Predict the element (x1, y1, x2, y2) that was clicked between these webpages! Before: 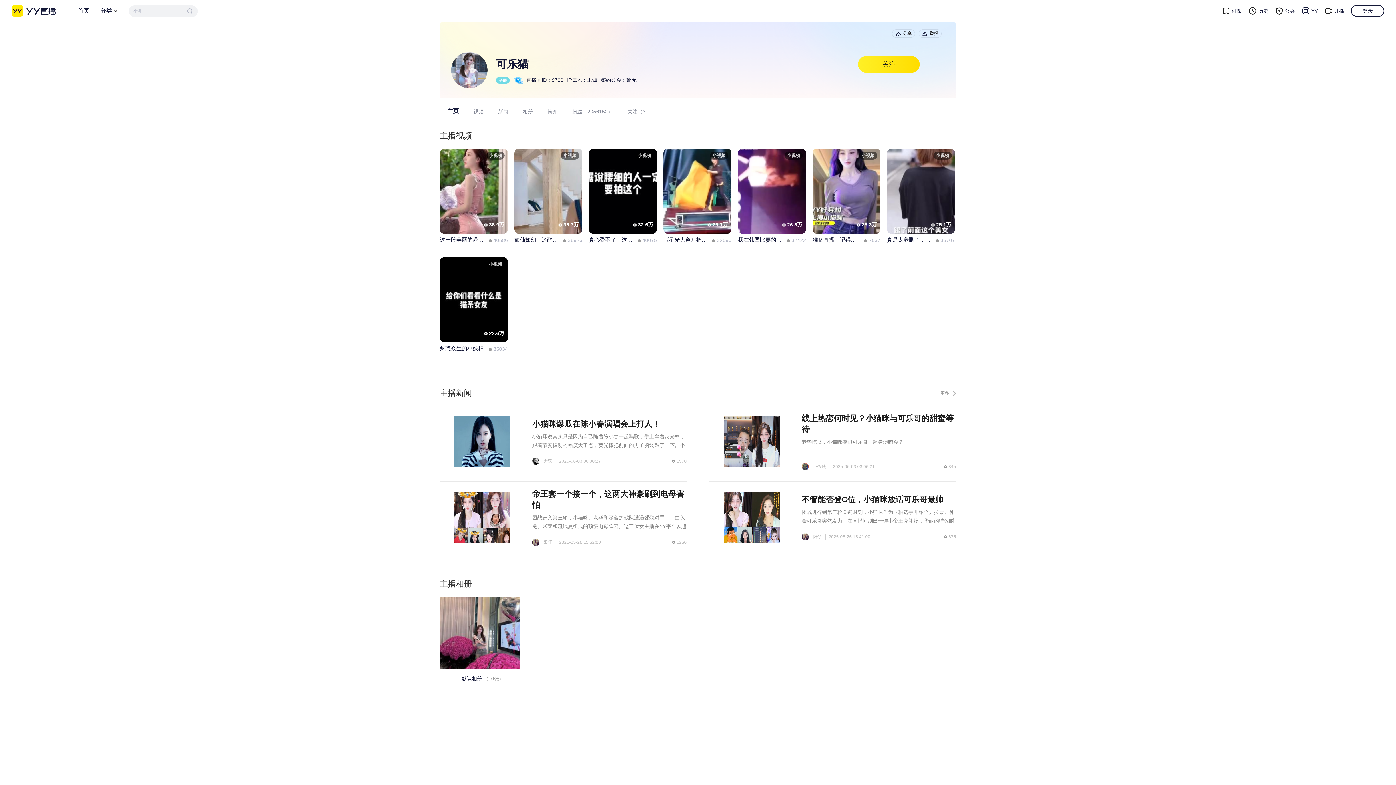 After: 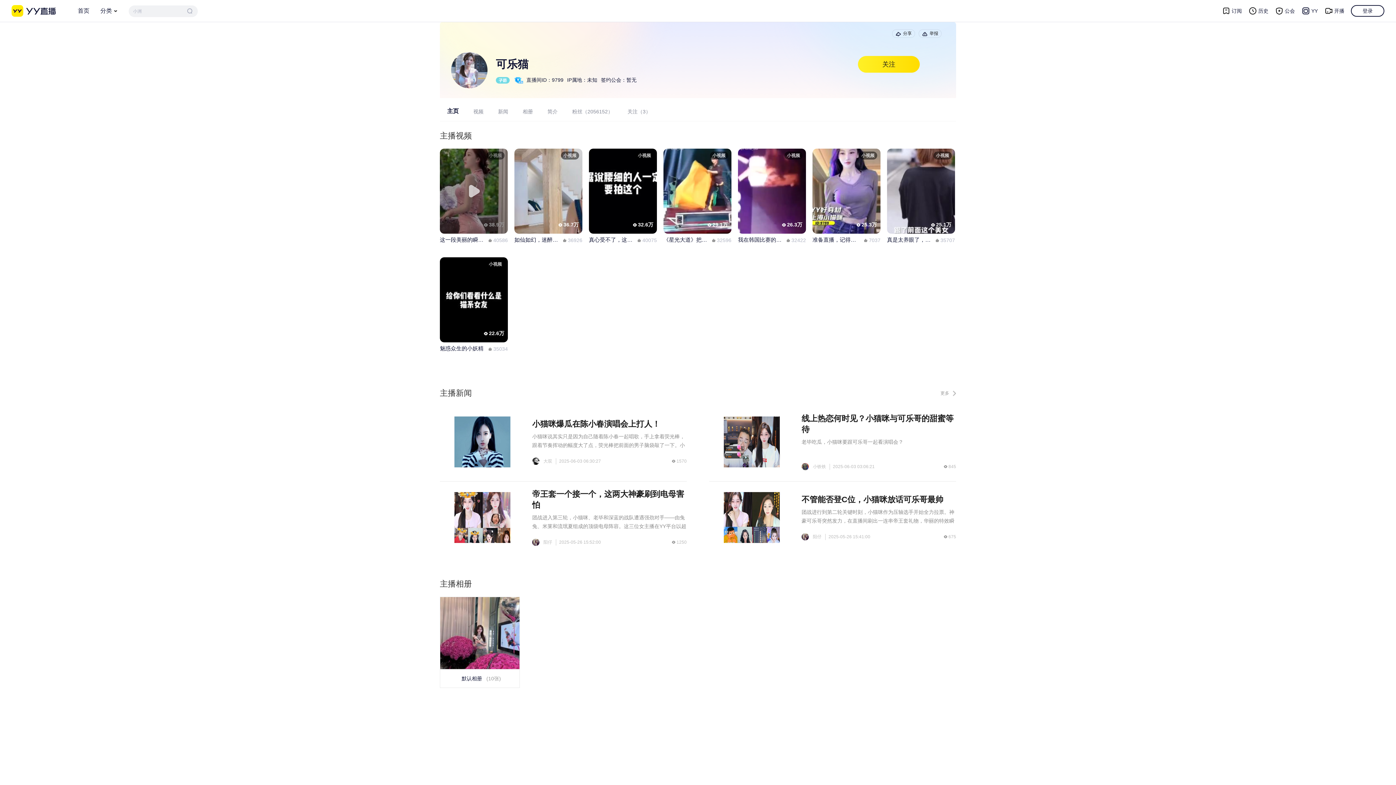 Action: bbox: (440, 148, 508, 246) label: 38.9万

小视频

这一段美丽的瞬间，值得永藏记忆深处
40586